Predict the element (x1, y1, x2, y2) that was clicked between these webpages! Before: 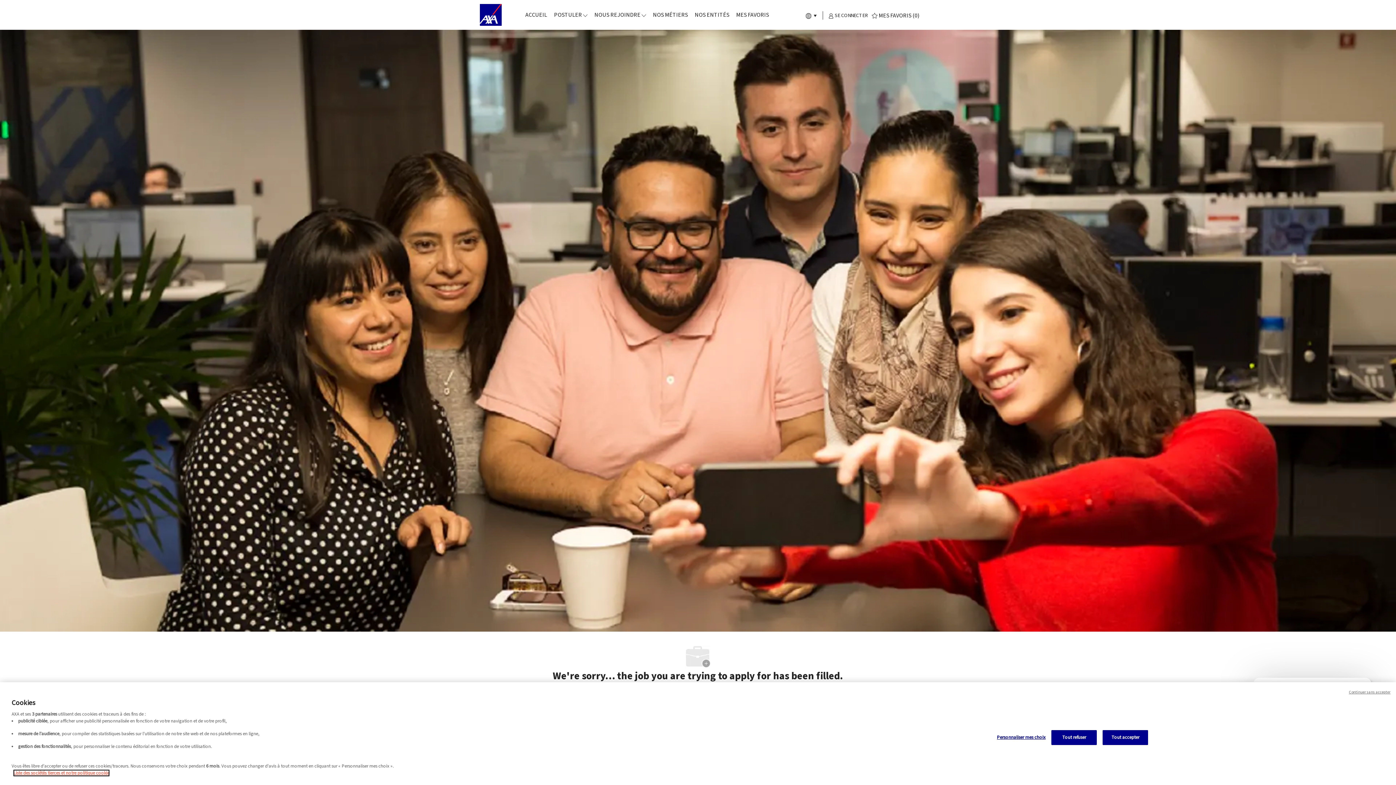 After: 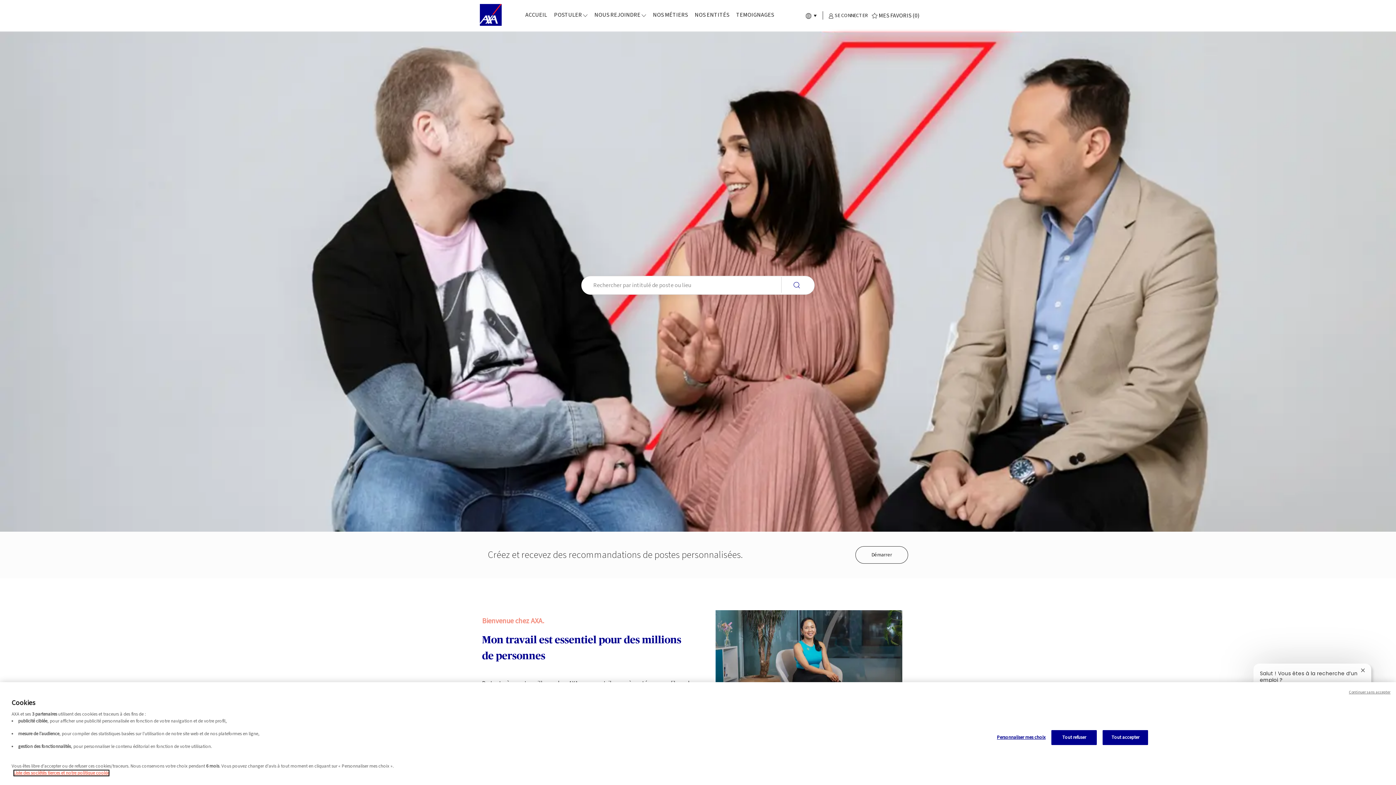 Action: bbox: (476, 4, 505, 25) label: header logo